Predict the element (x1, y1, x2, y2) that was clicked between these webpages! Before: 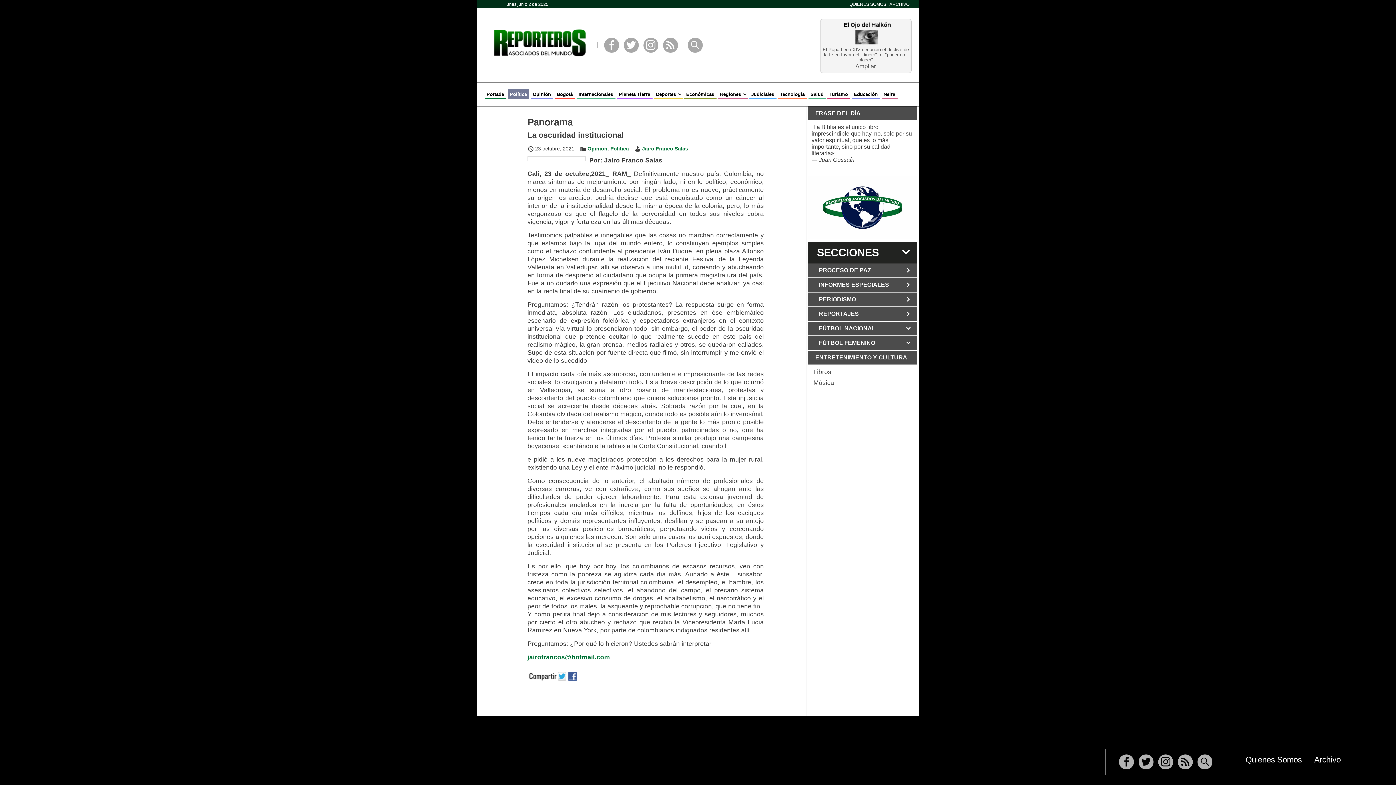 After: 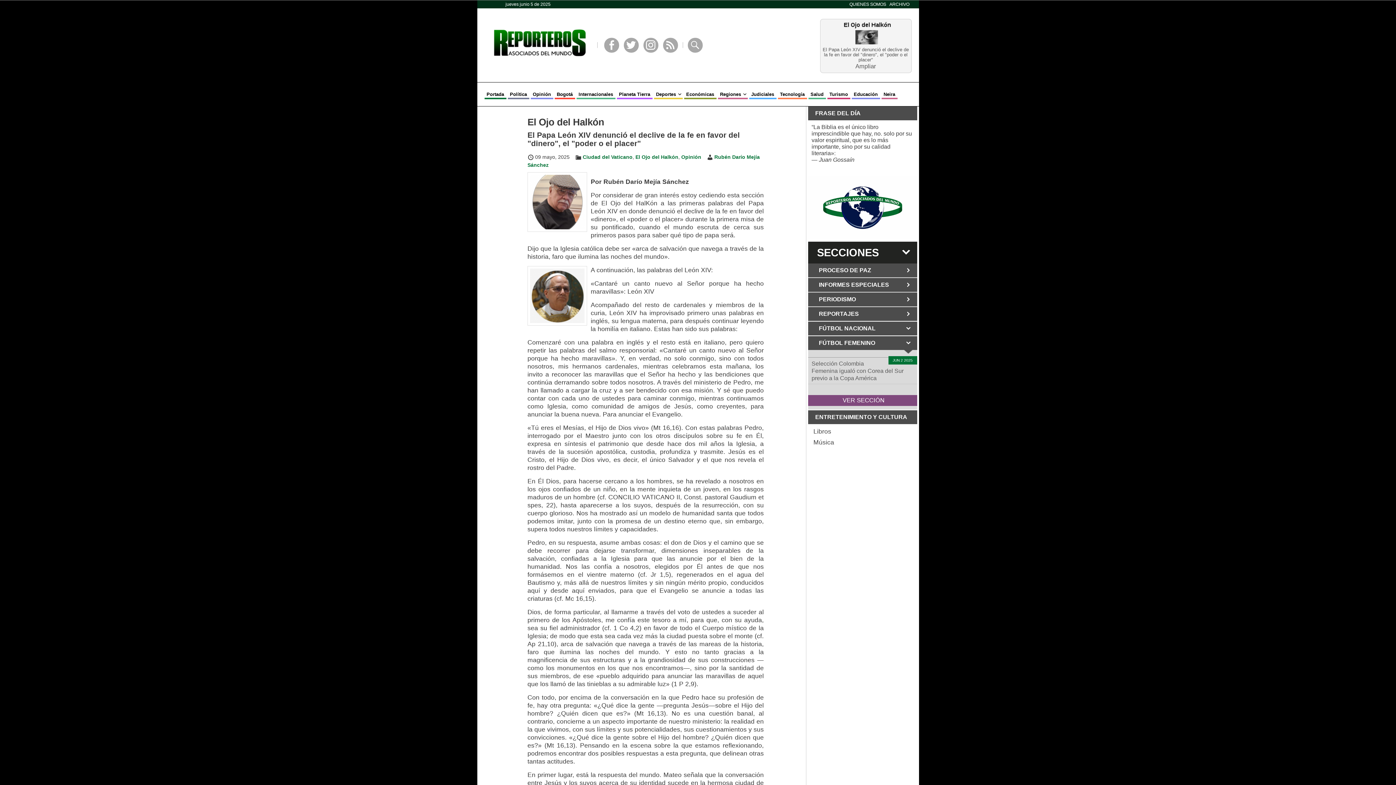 Action: label: Ampliar bbox: (822, 62, 909, 69)